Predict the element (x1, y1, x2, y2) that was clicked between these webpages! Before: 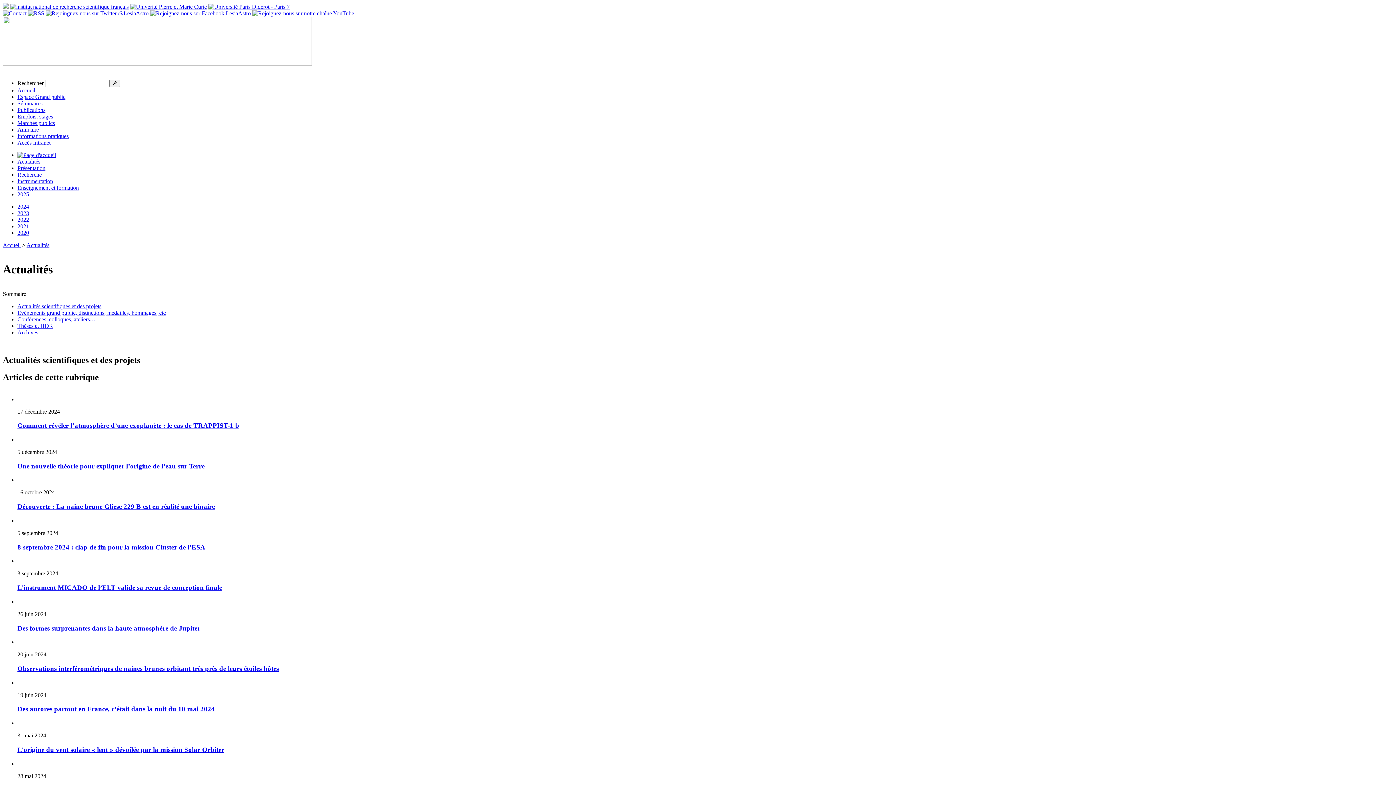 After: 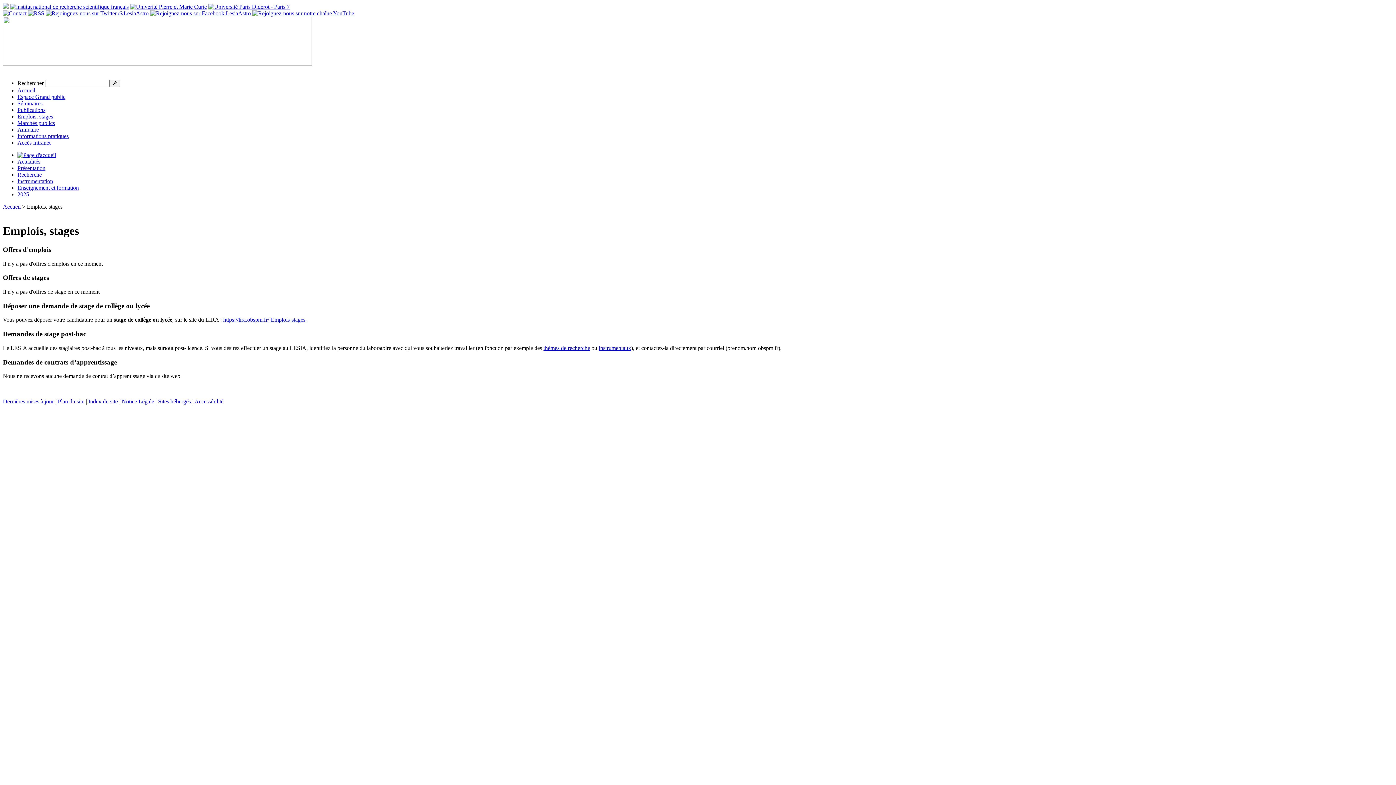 Action: bbox: (17, 113, 53, 119) label: Emplois, stages